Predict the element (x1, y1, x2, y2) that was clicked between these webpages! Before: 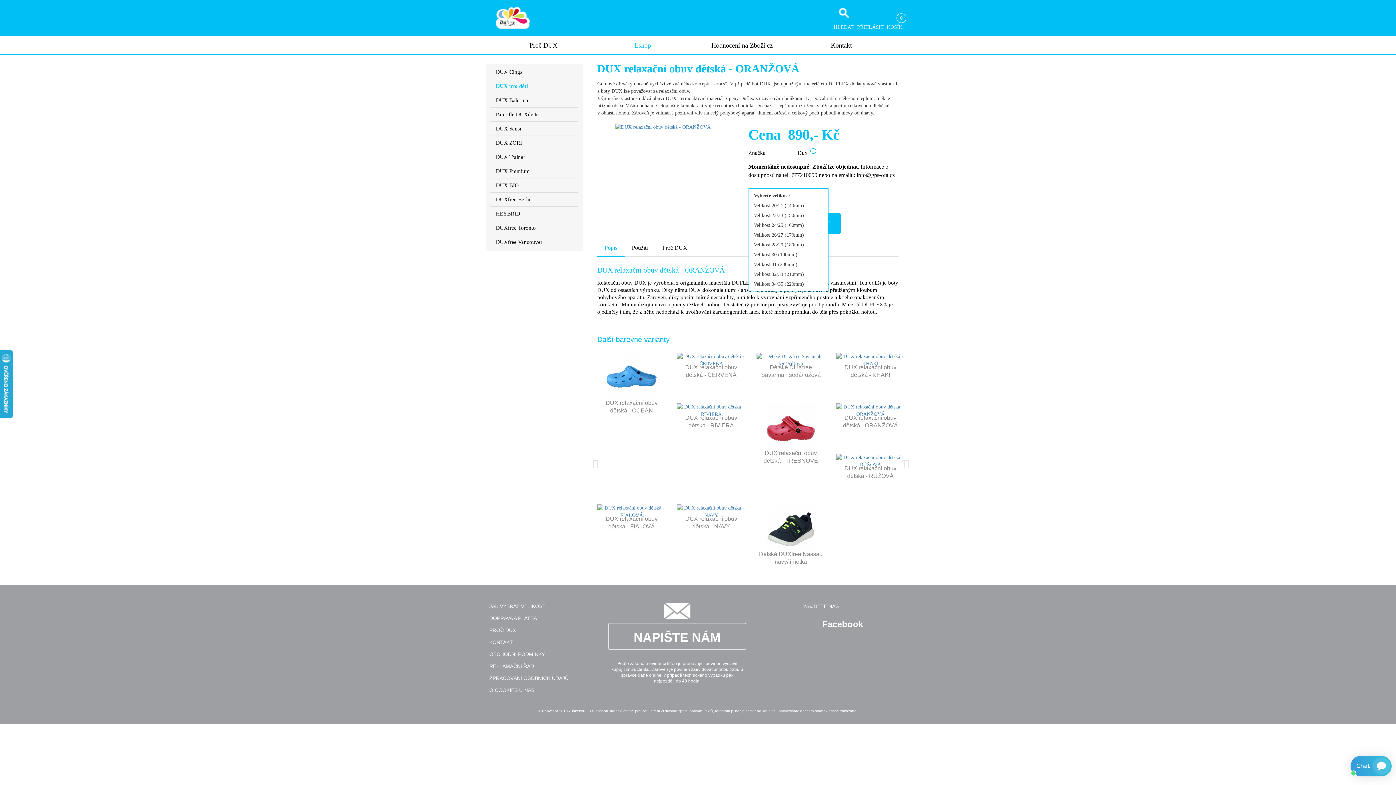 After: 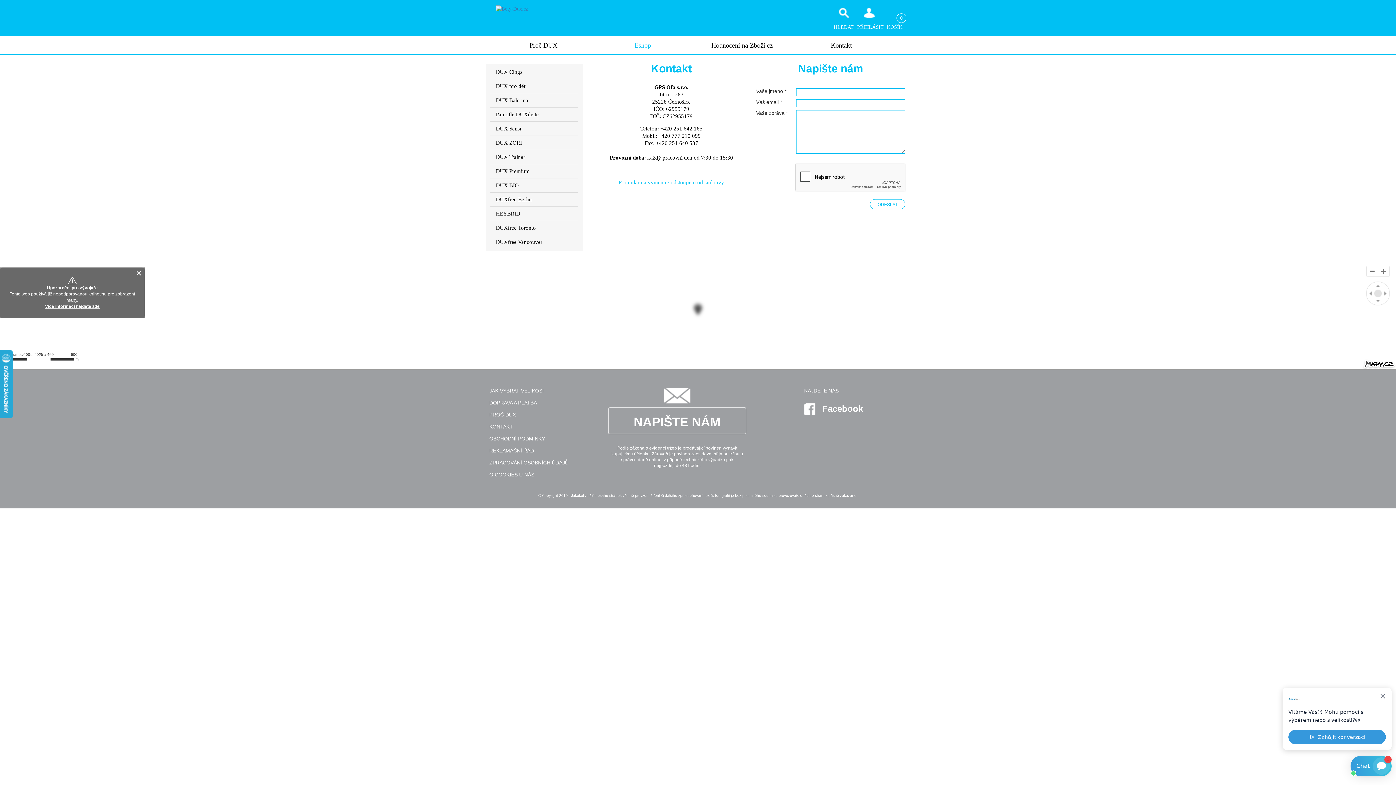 Action: label: NAPIŠTE NÁM bbox: (608, 603, 804, 652)